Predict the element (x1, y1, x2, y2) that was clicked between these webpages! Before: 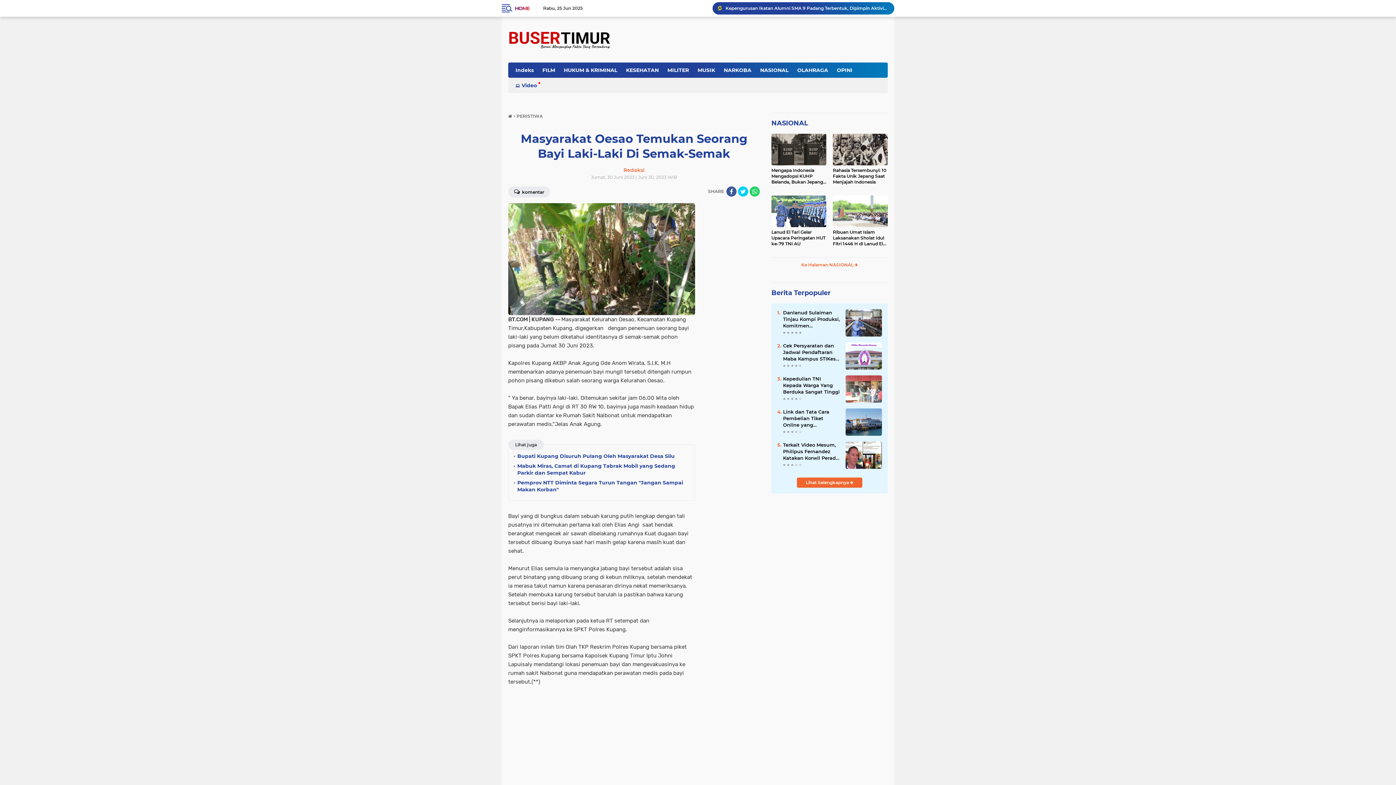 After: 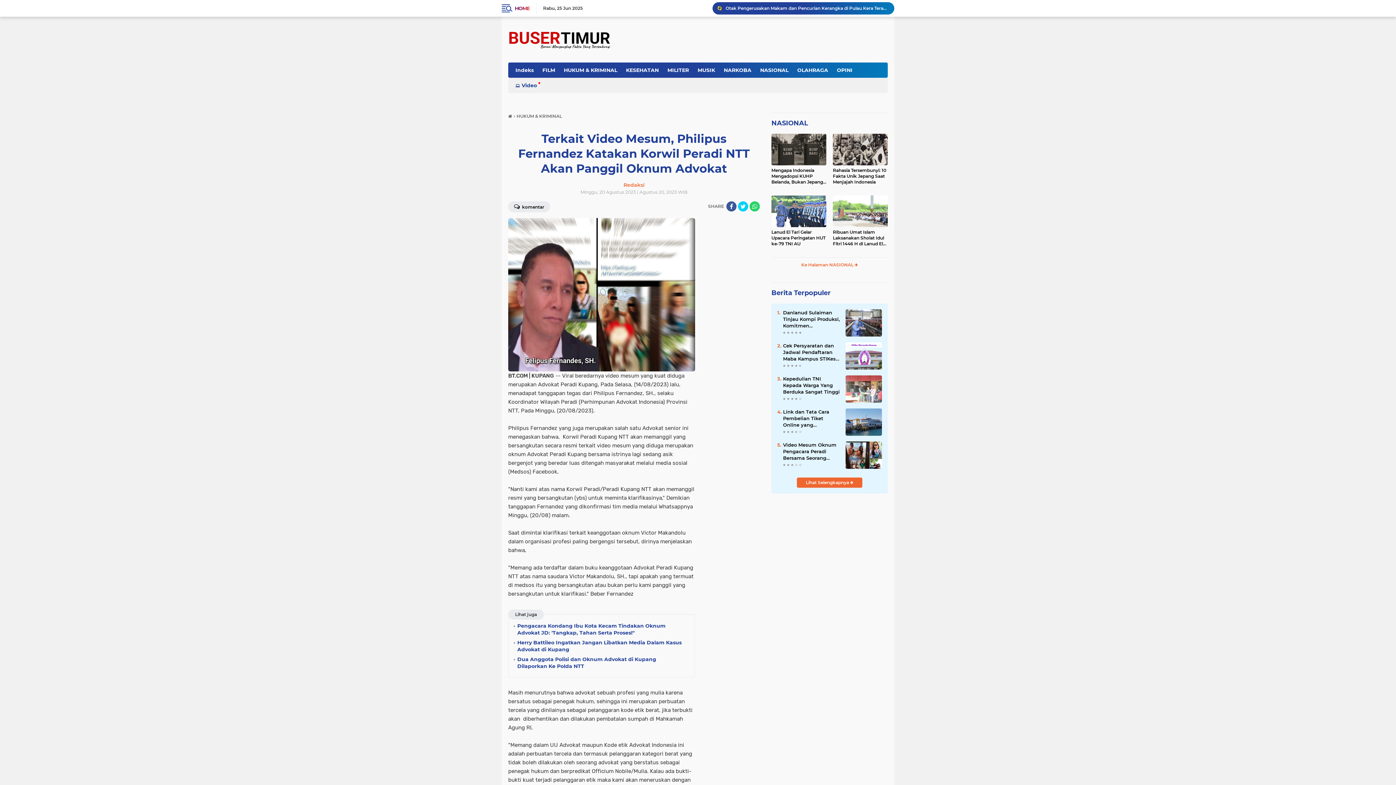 Action: bbox: (845, 451, 882, 458)